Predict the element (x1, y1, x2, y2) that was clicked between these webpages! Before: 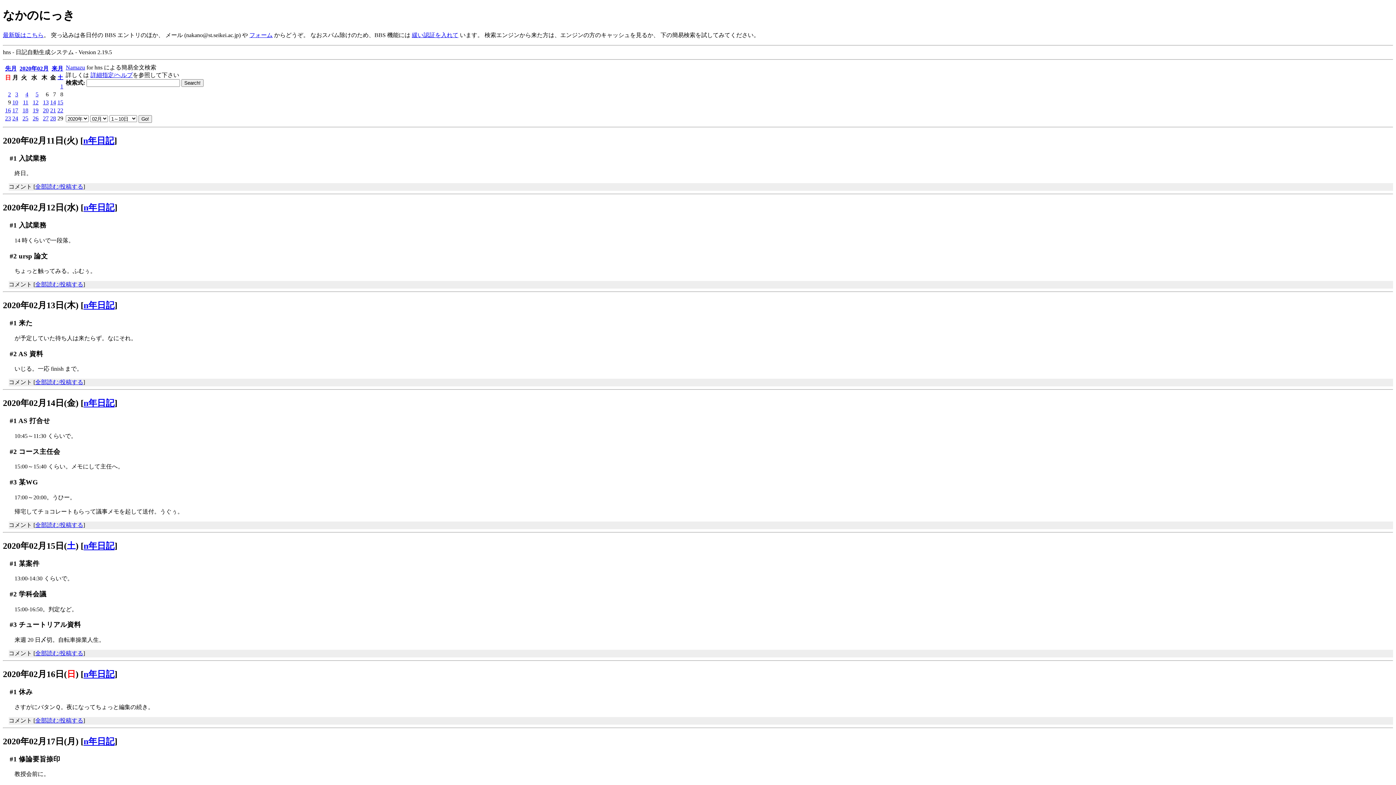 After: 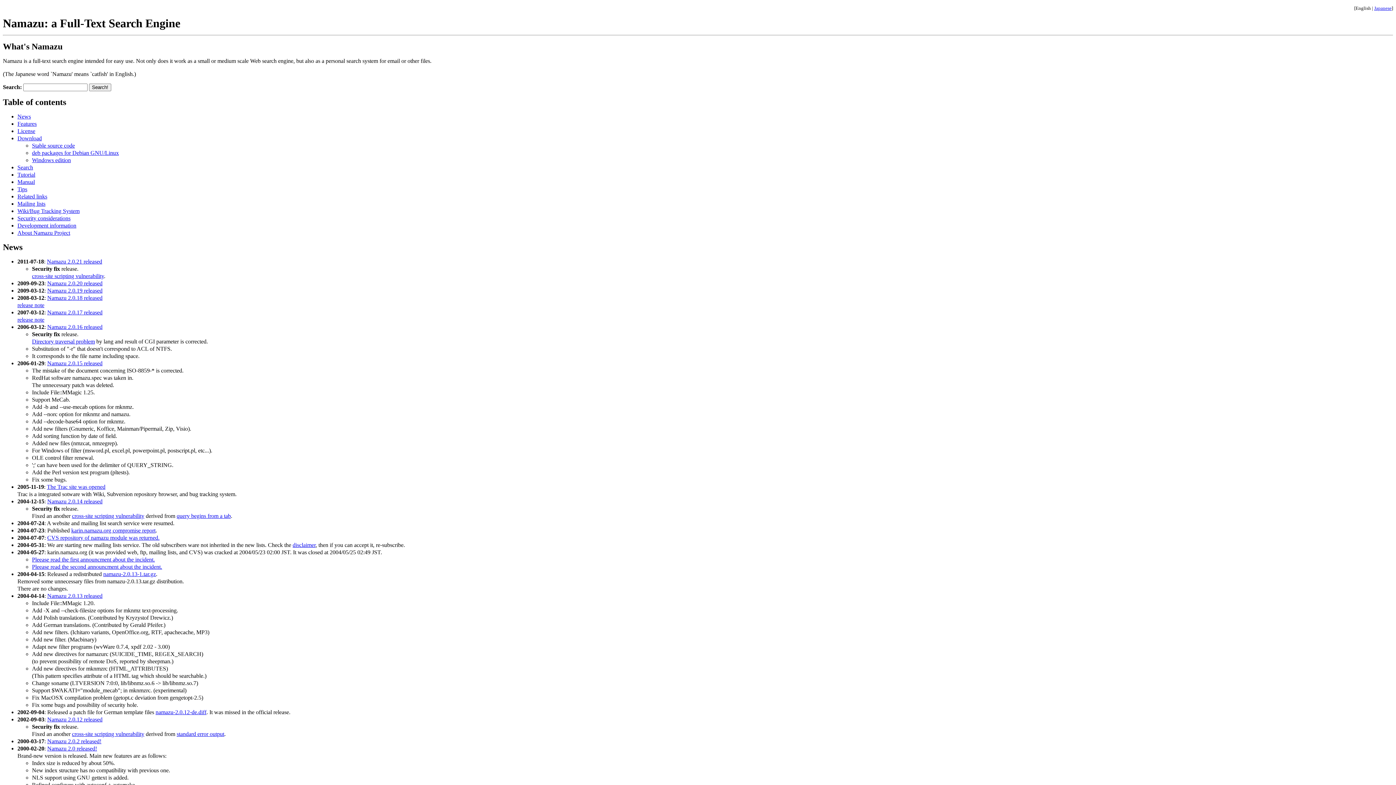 Action: label: Namazu bbox: (65, 64, 85, 70)